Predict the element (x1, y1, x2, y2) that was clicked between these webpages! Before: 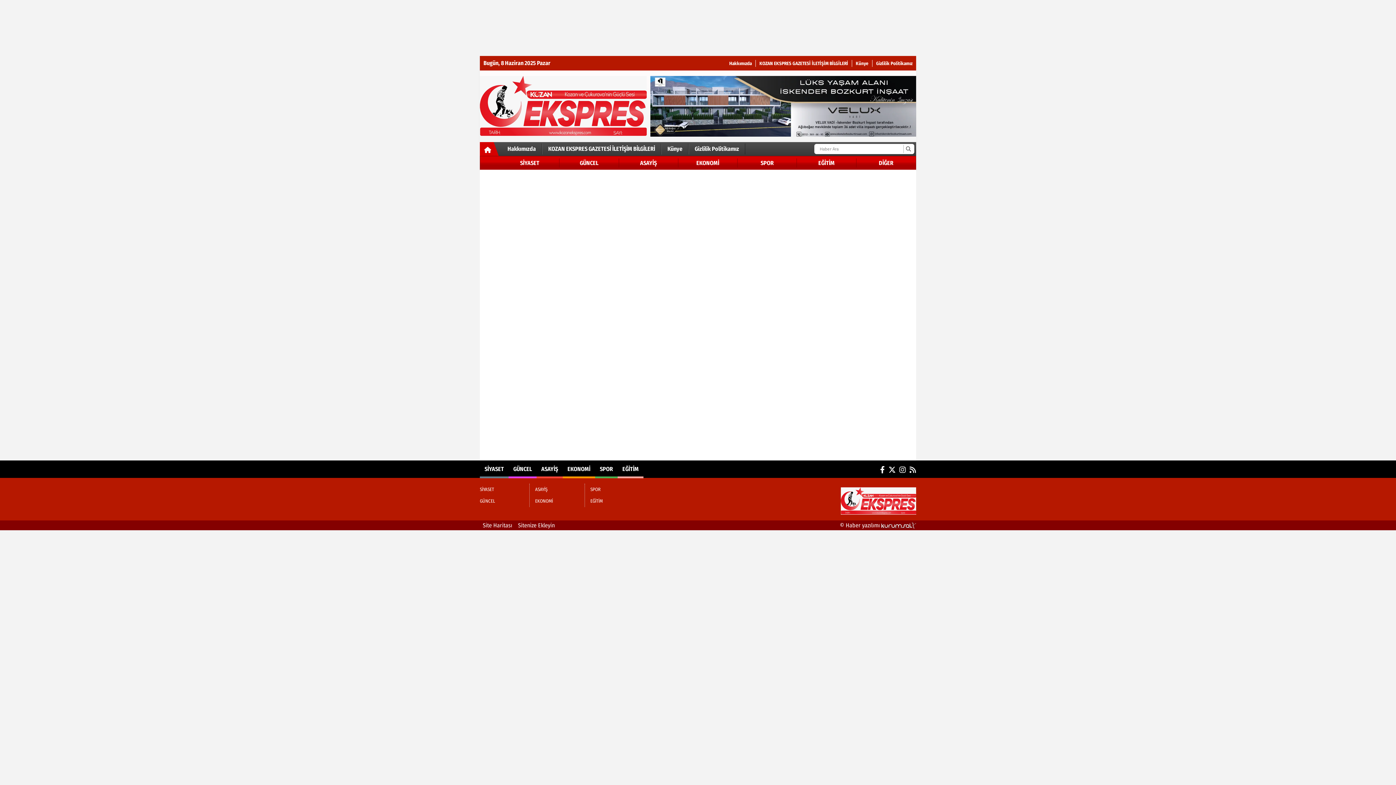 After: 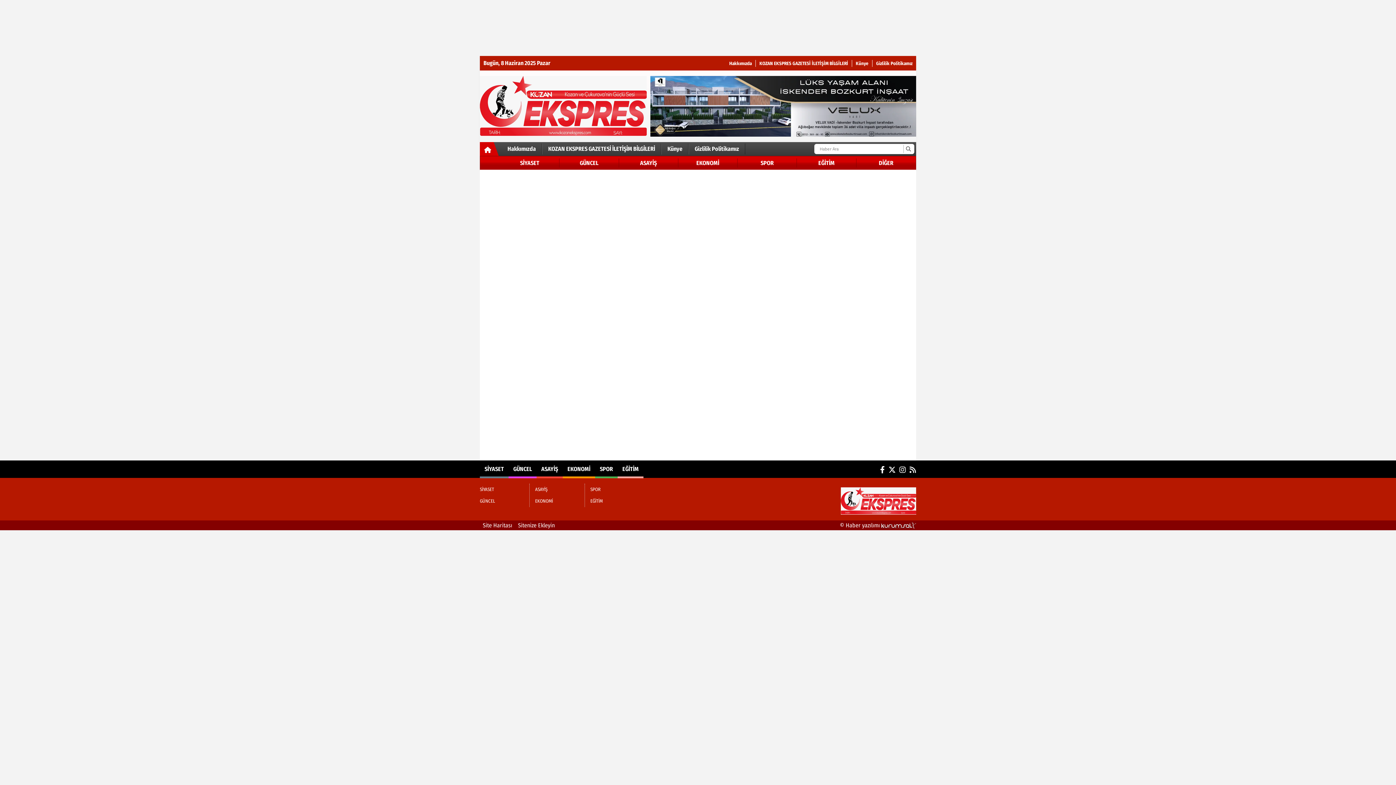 Action: bbox: (559, 158, 619, 167) label: GÜNCEL